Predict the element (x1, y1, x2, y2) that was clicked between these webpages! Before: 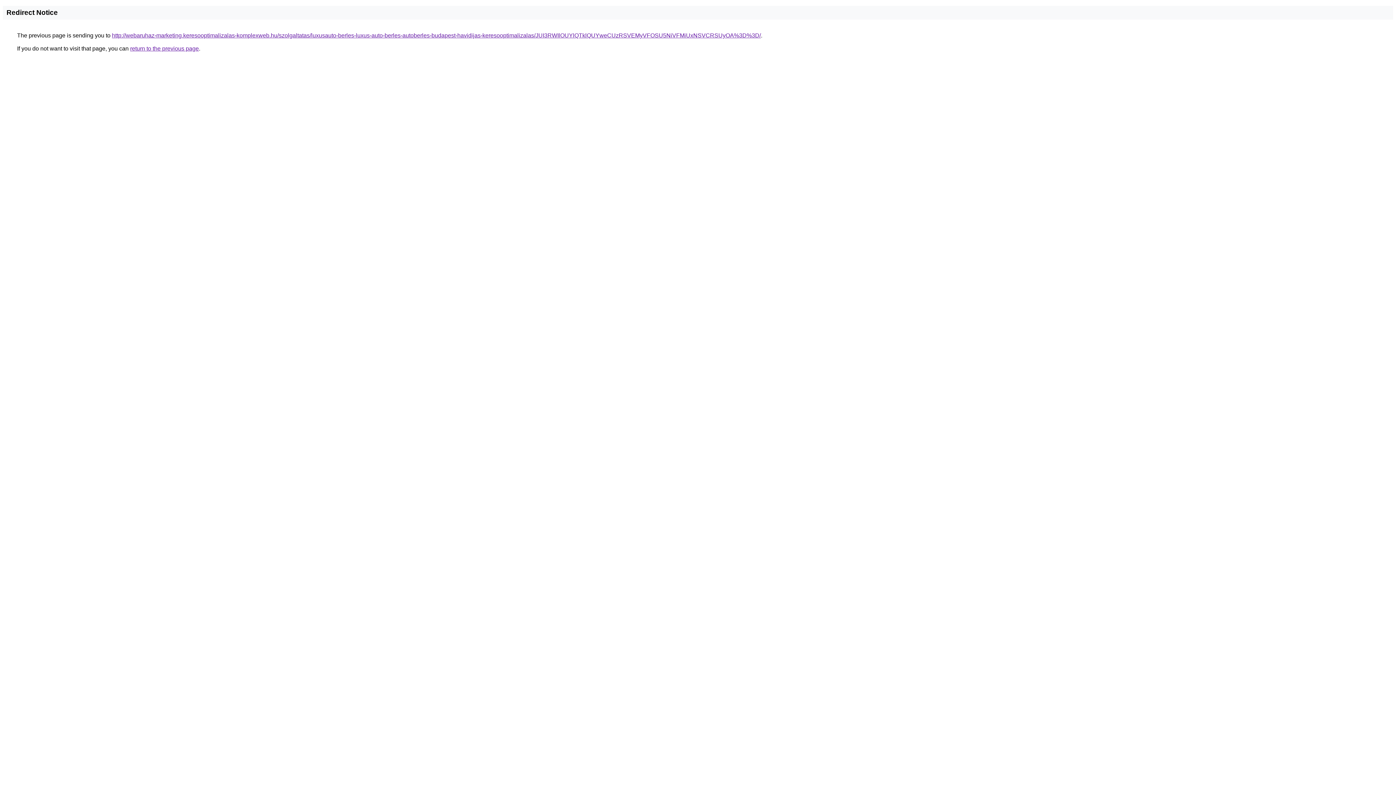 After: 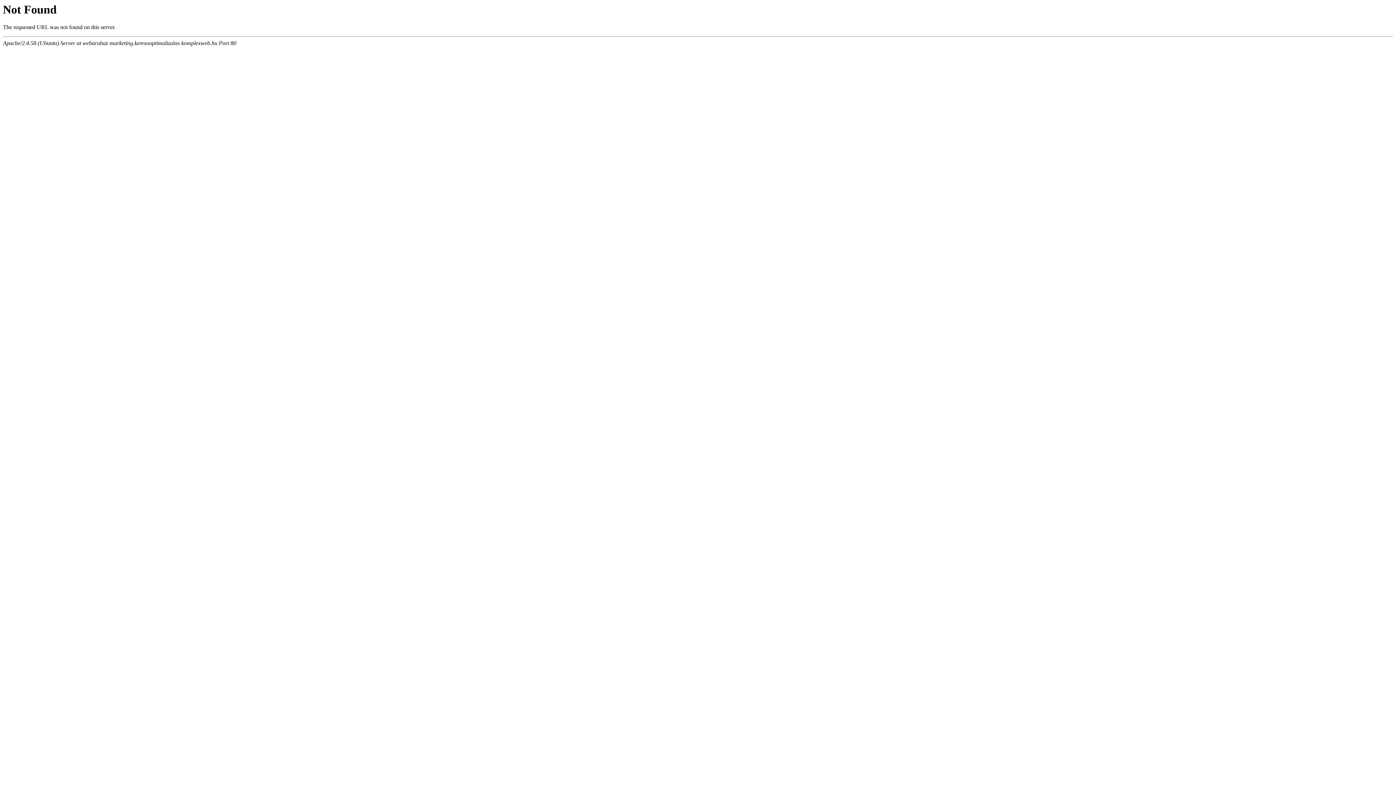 Action: label: http://webaruhaz-marketing.keresooptimalizalas-komplexweb.hu/szolgaltatas/luxusauto-berles-luxus-auto-berles-autoberles-budapest-havidijas-keresooptimalizalas/JUI3RWIlOUYlQTklQUYweCUzRSVEMyVFOSU5NiVFMiUxNSVCRSUyOA%3D%3D/ bbox: (112, 32, 761, 38)